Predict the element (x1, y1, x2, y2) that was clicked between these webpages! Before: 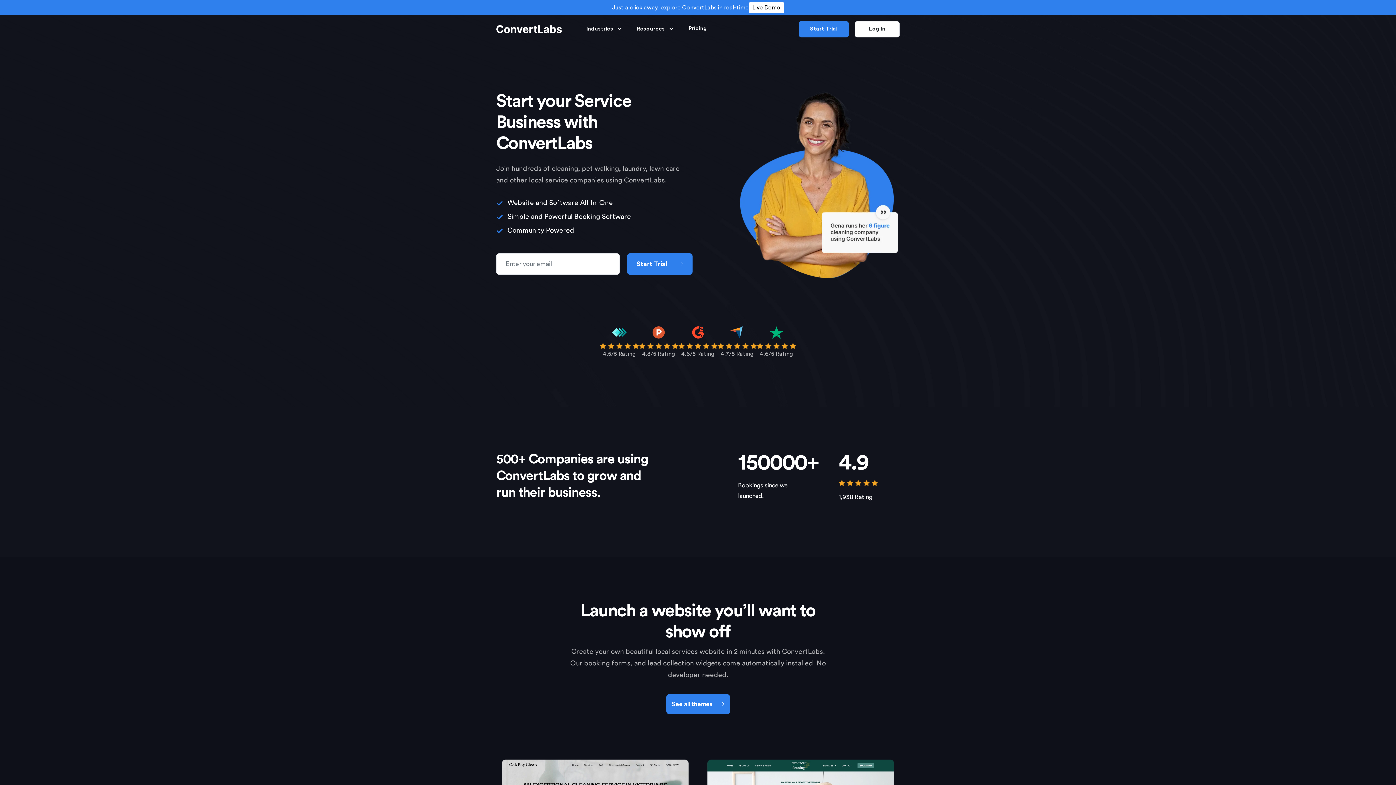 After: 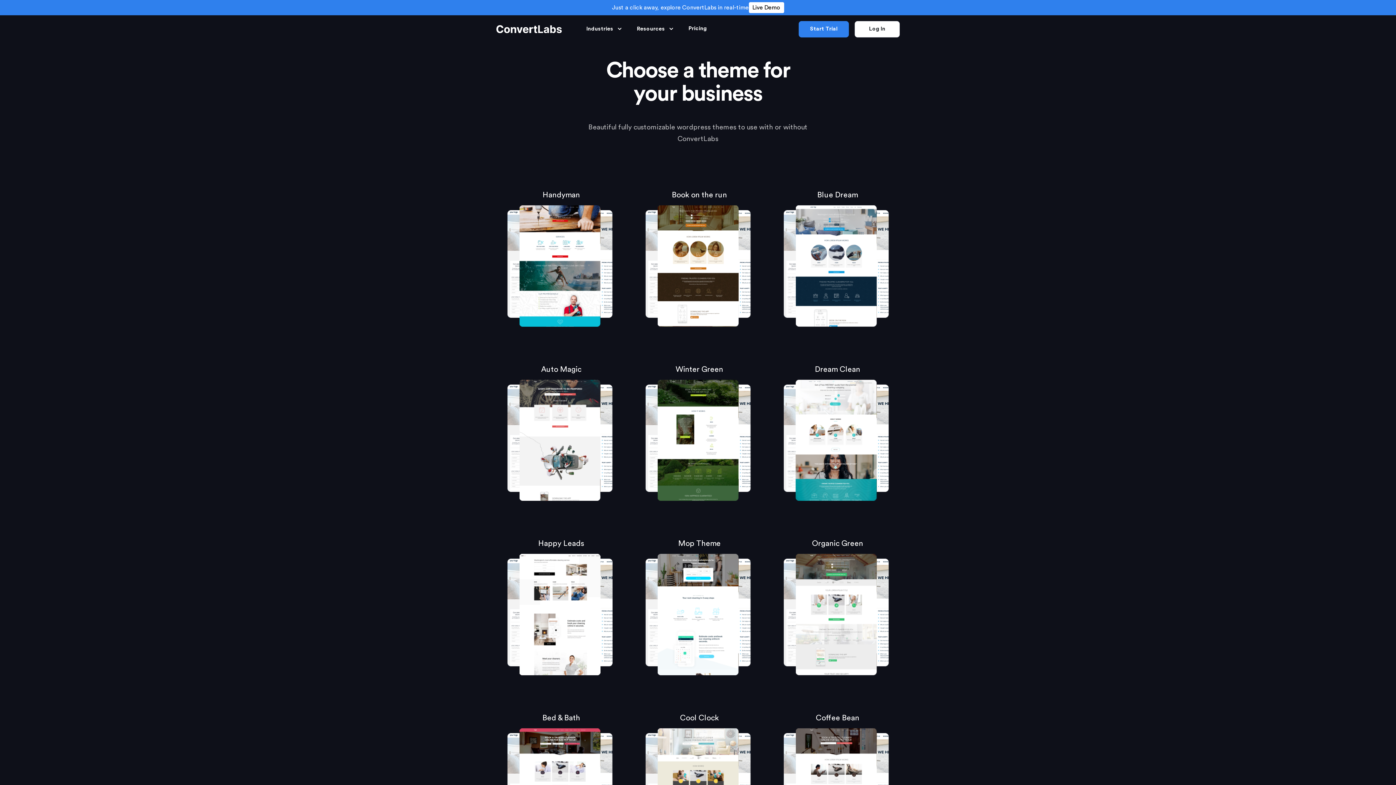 Action: bbox: (666, 694, 730, 714) label: See all themes